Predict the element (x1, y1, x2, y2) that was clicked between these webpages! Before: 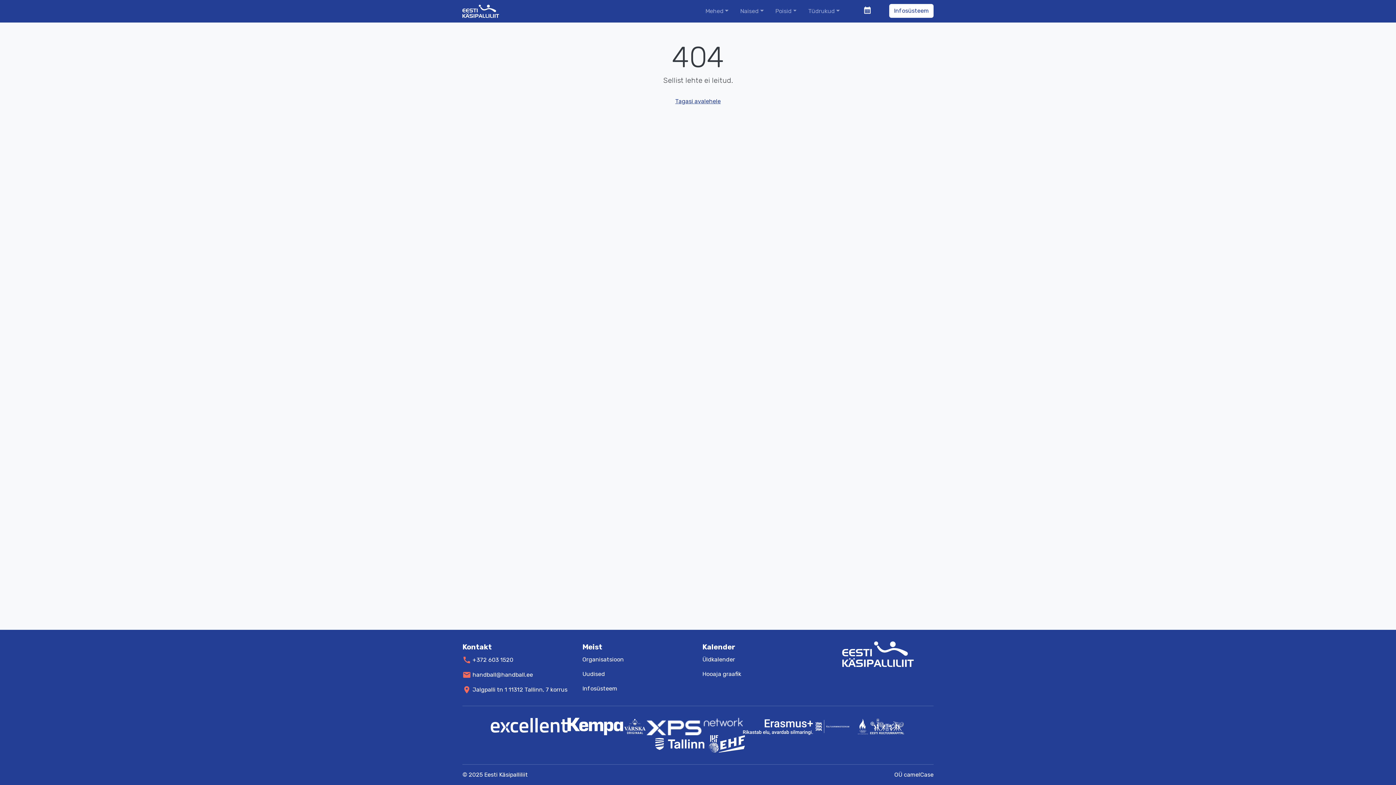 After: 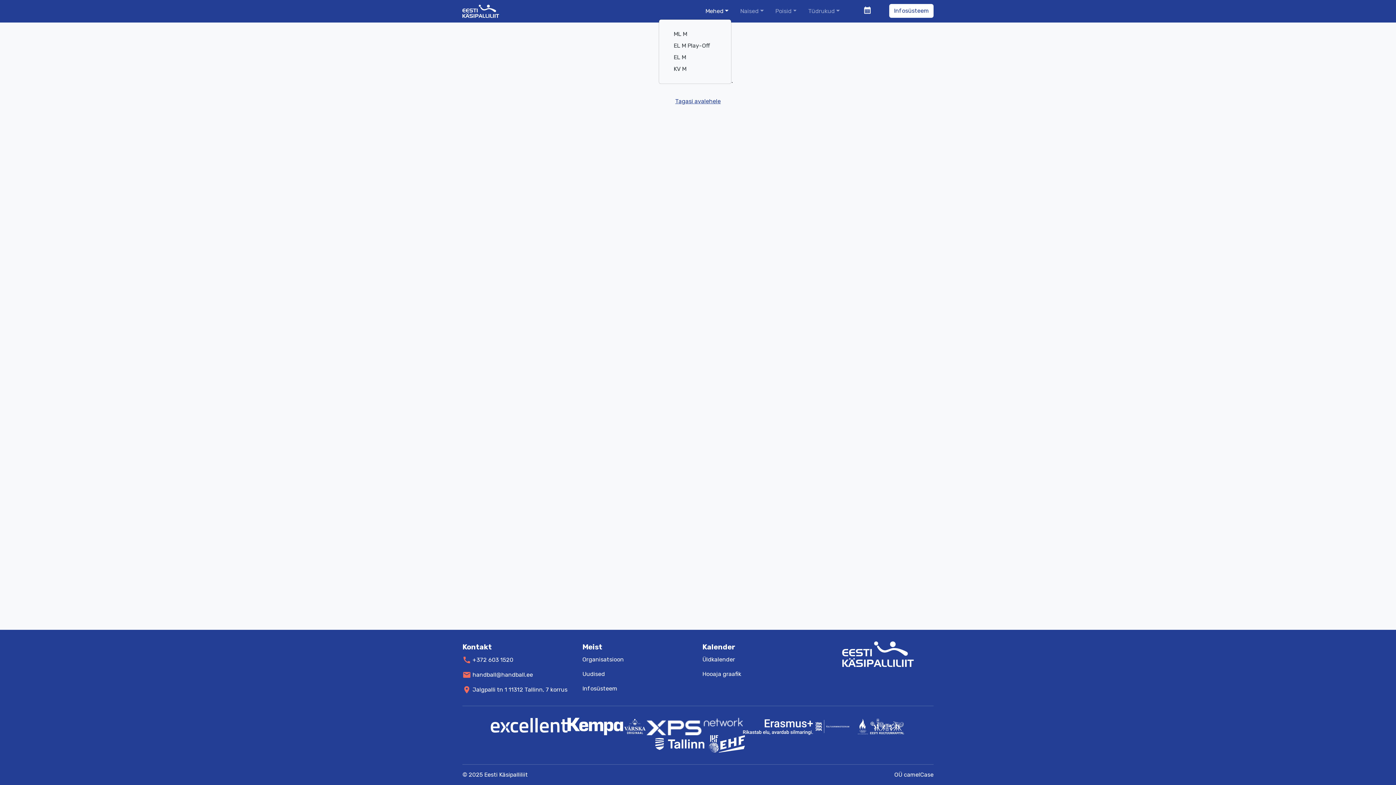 Action: label: Mehed bbox: (702, 4, 731, 18)